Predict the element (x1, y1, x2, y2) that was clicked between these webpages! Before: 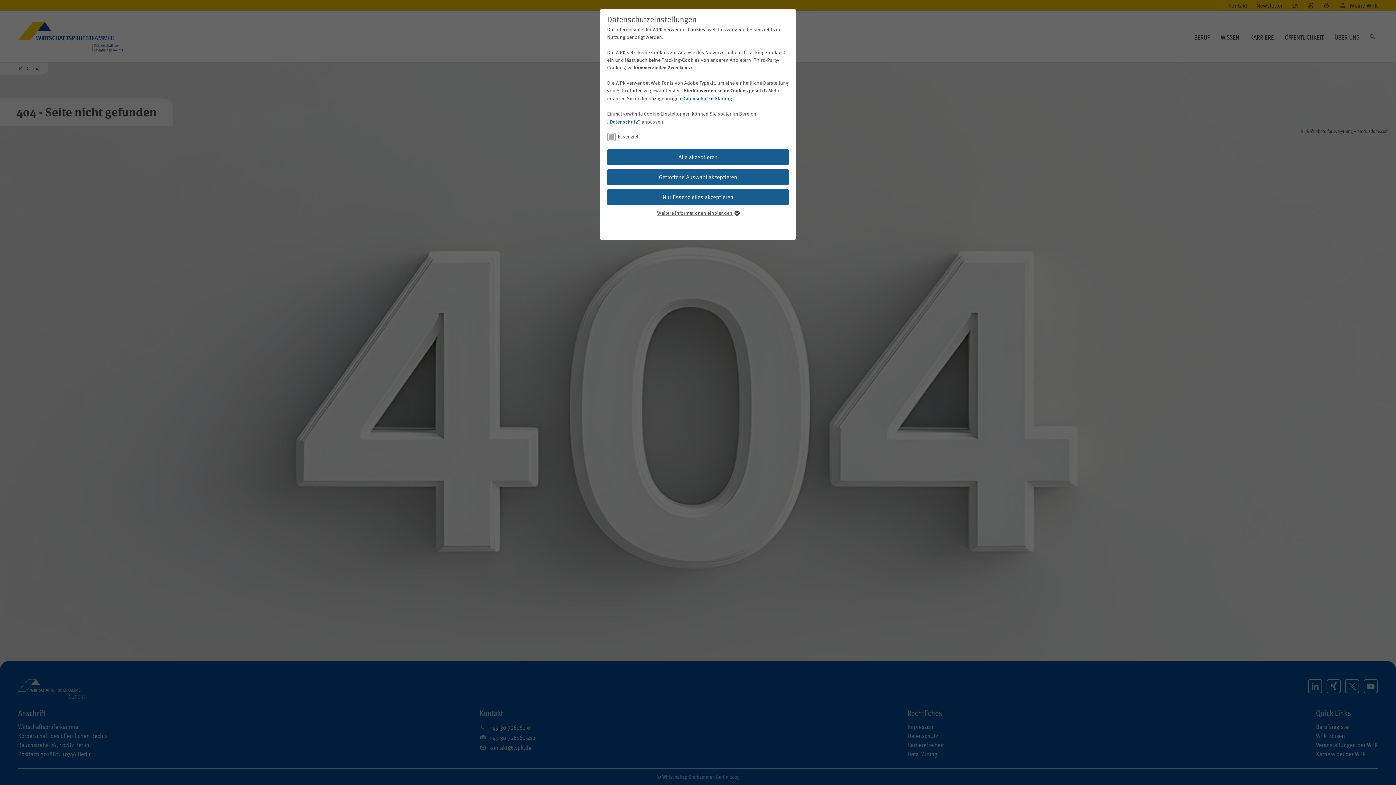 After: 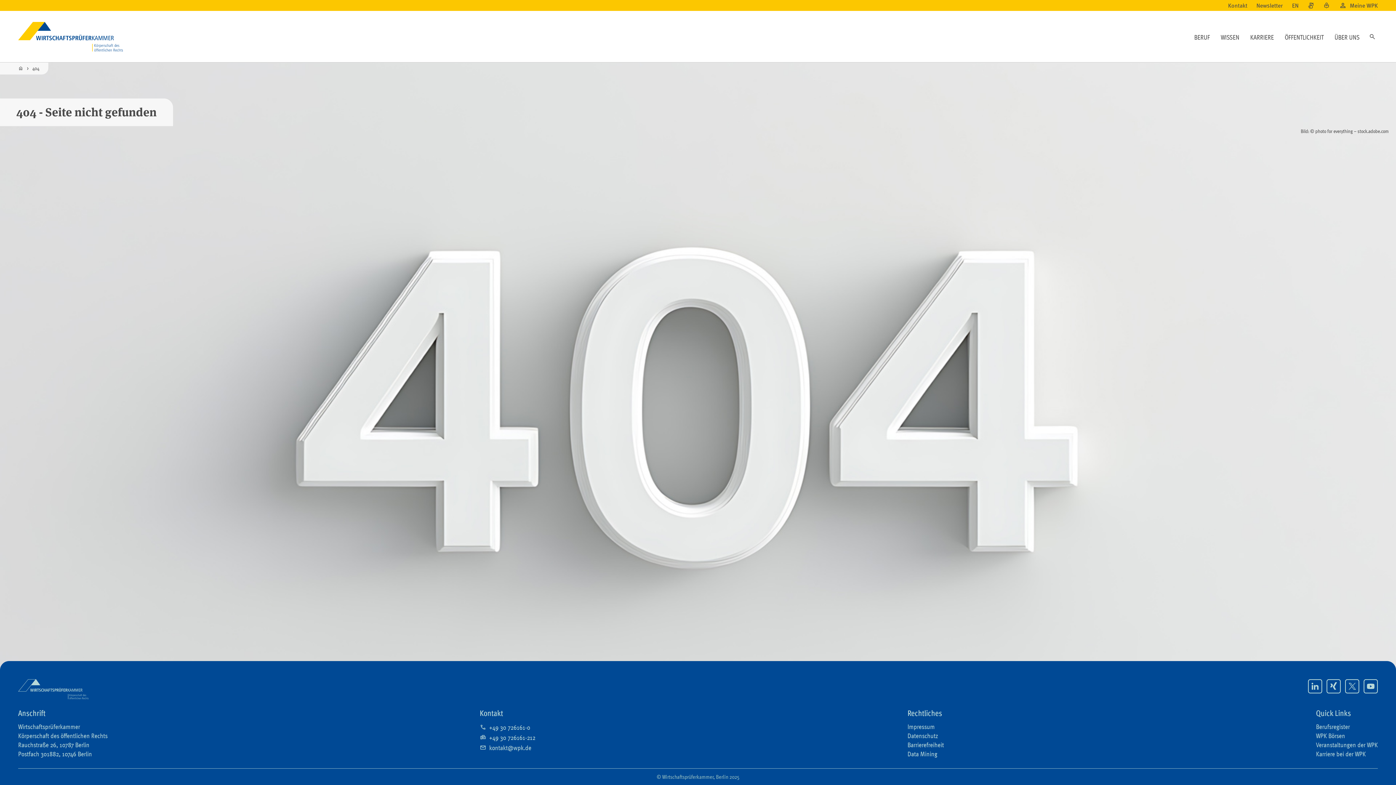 Action: label: Alle akzeptieren bbox: (607, 148, 789, 165)